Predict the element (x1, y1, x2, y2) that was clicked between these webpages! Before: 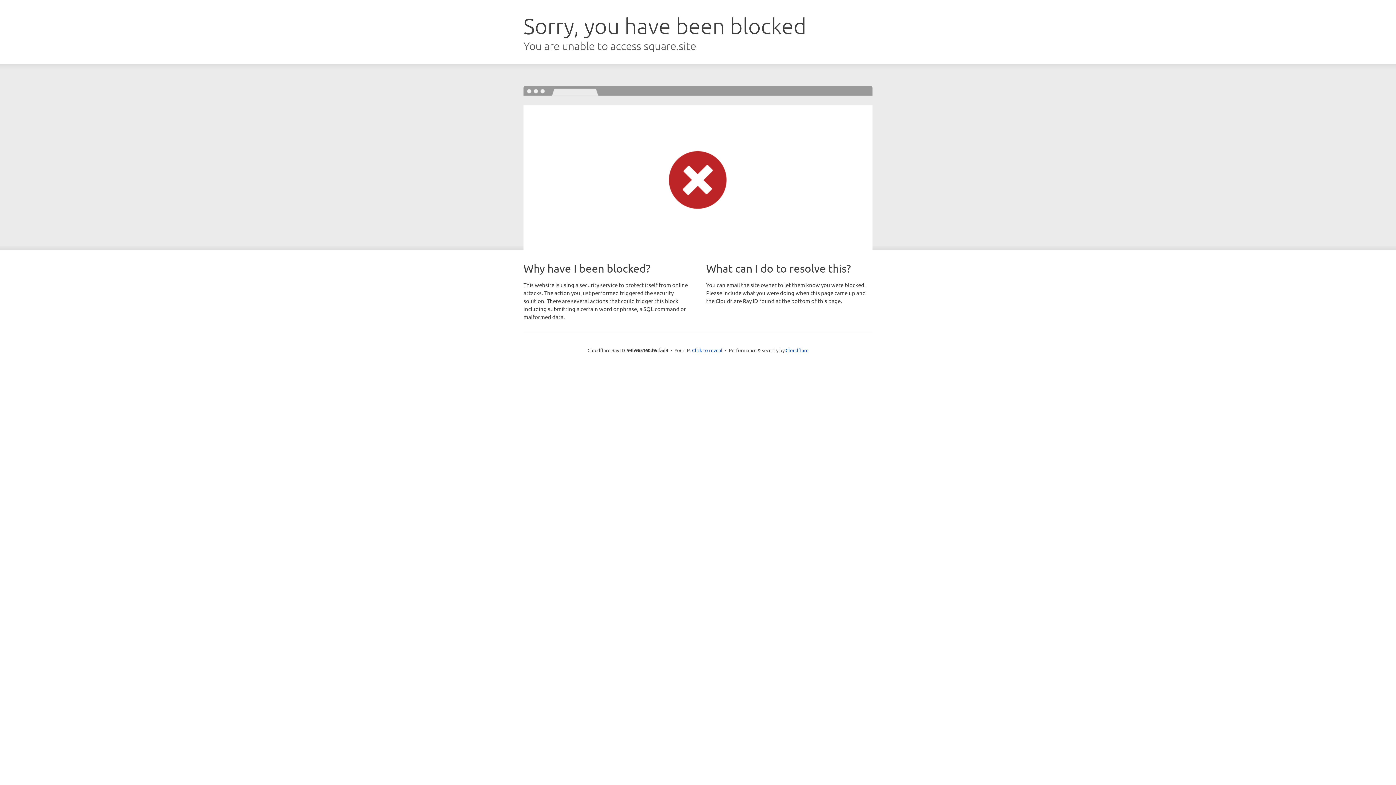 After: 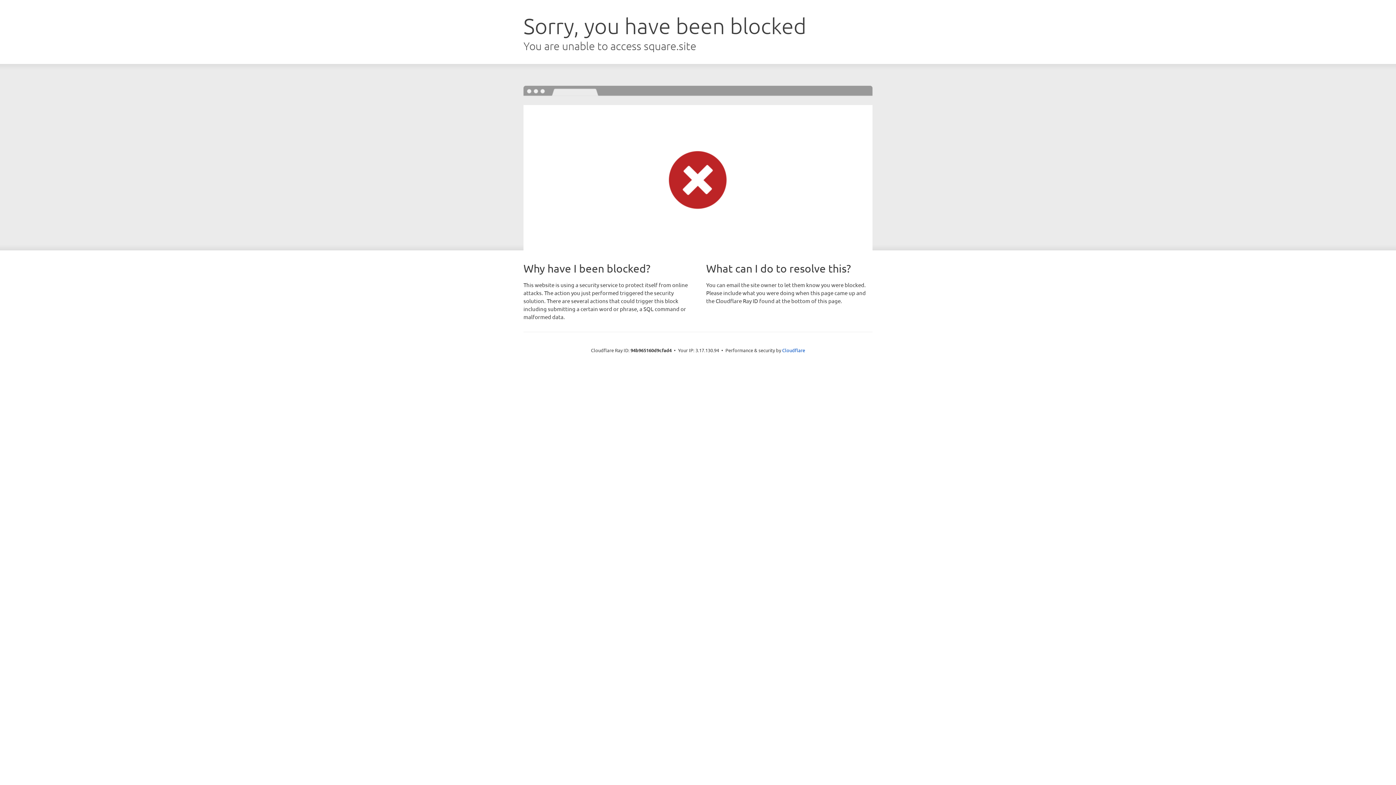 Action: label: Click to reveal bbox: (692, 346, 722, 353)